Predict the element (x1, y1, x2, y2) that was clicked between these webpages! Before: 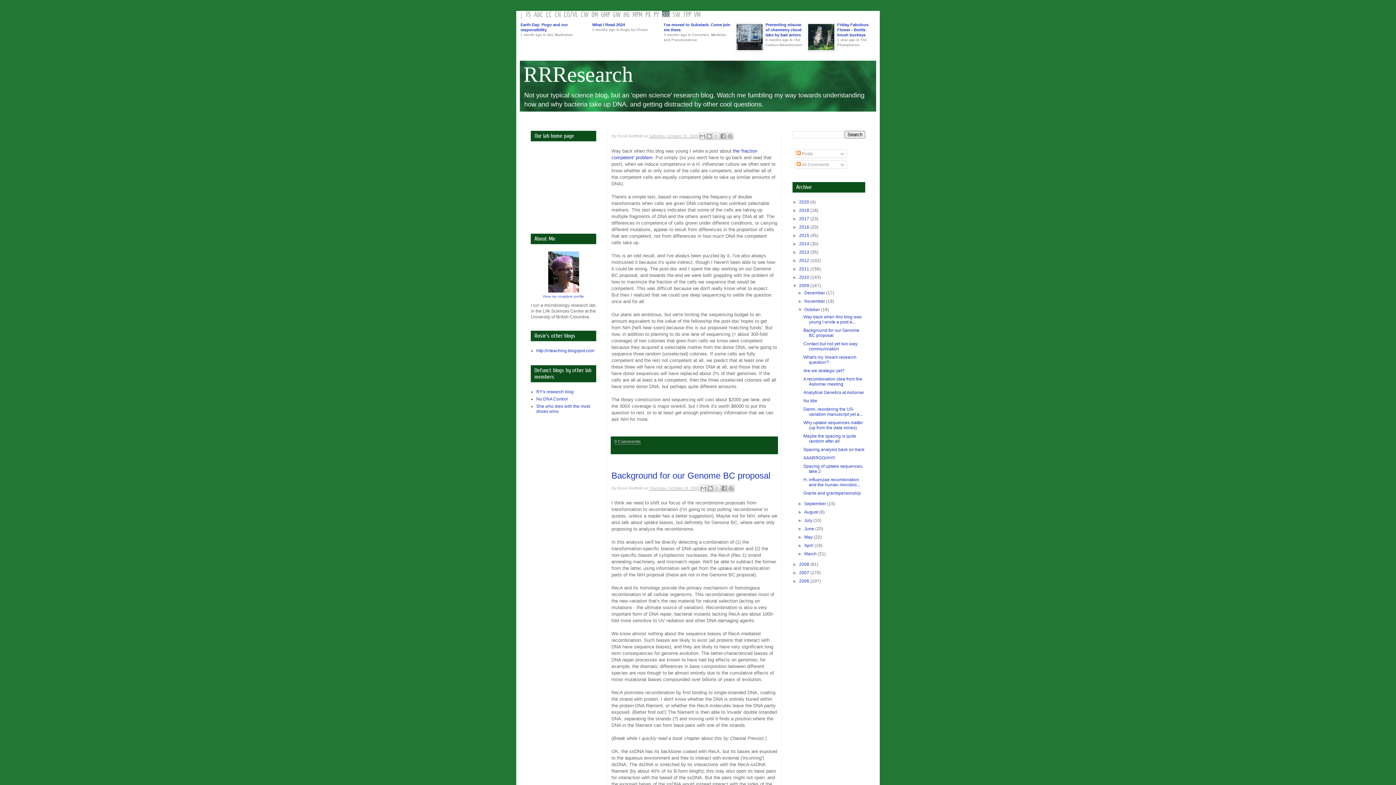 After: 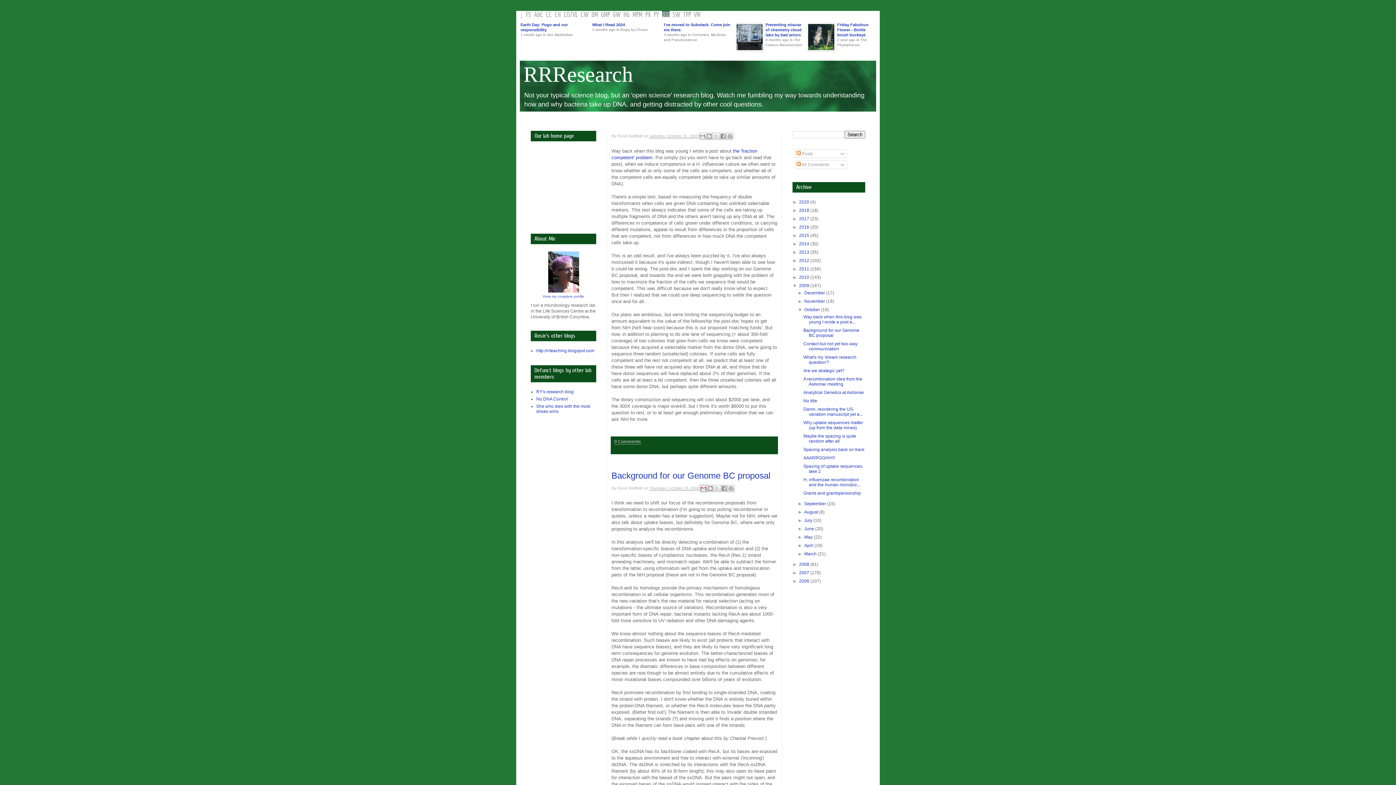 Action: bbox: (700, 485, 707, 492) label: Email This